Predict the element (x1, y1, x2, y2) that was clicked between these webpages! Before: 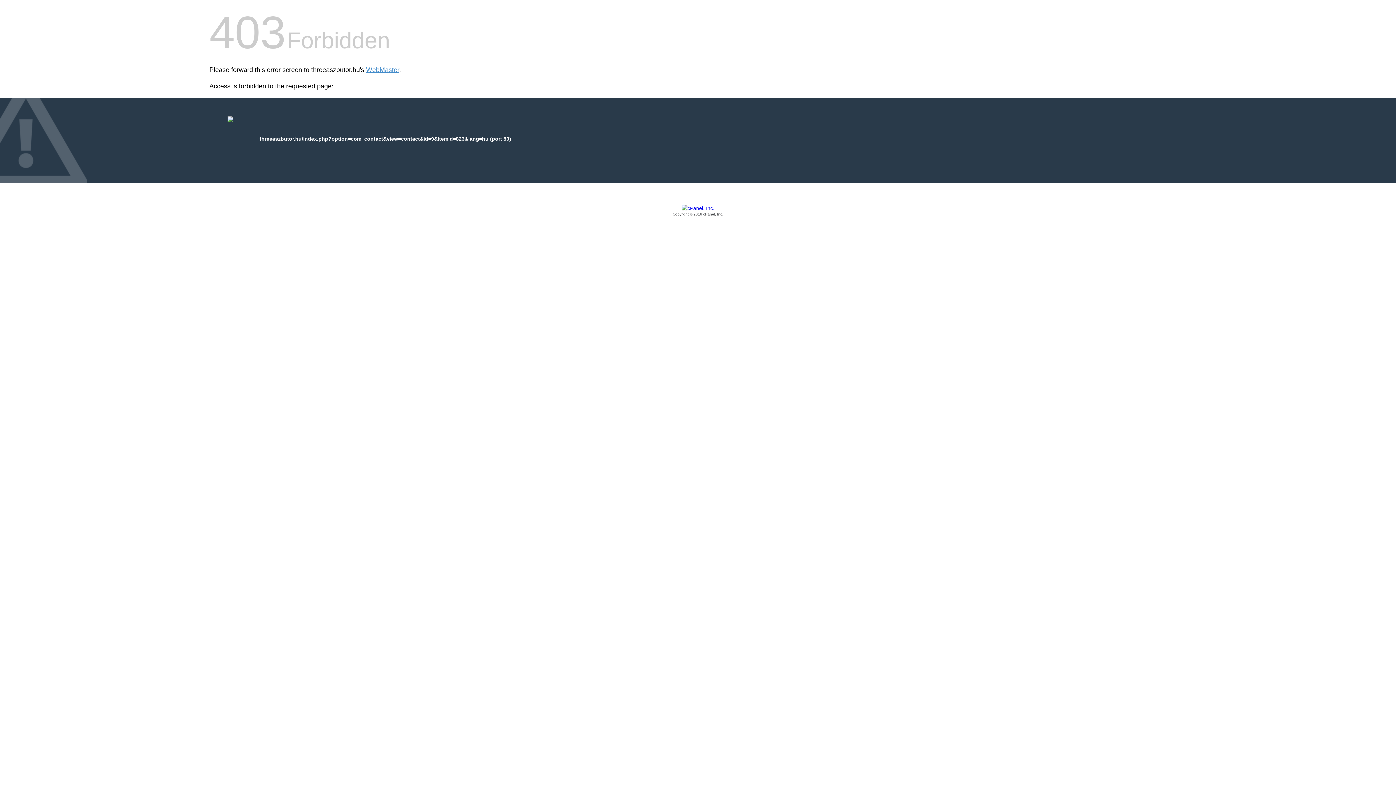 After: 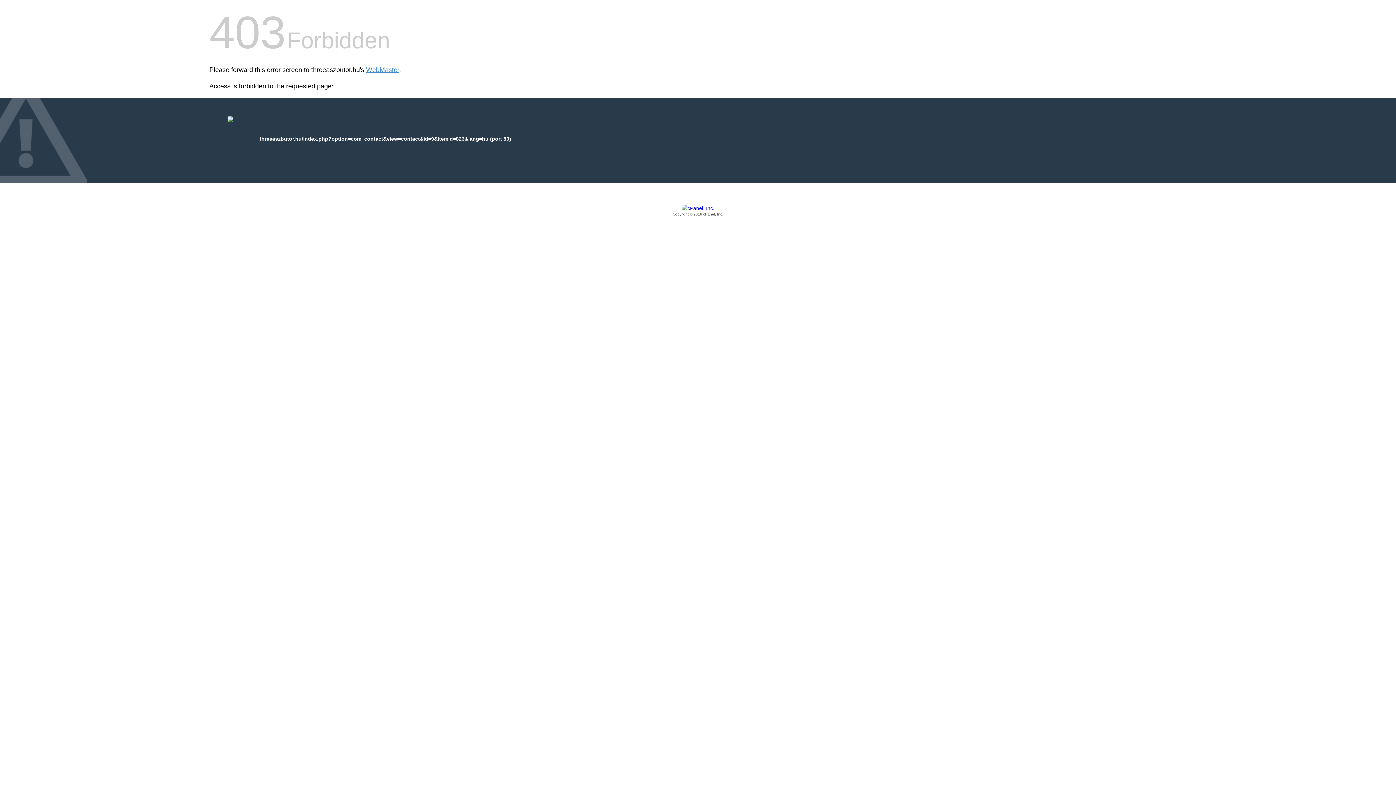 Action: label: Copyright © 2016 cPanel, Inc. bbox: (209, 205, 1186, 217)